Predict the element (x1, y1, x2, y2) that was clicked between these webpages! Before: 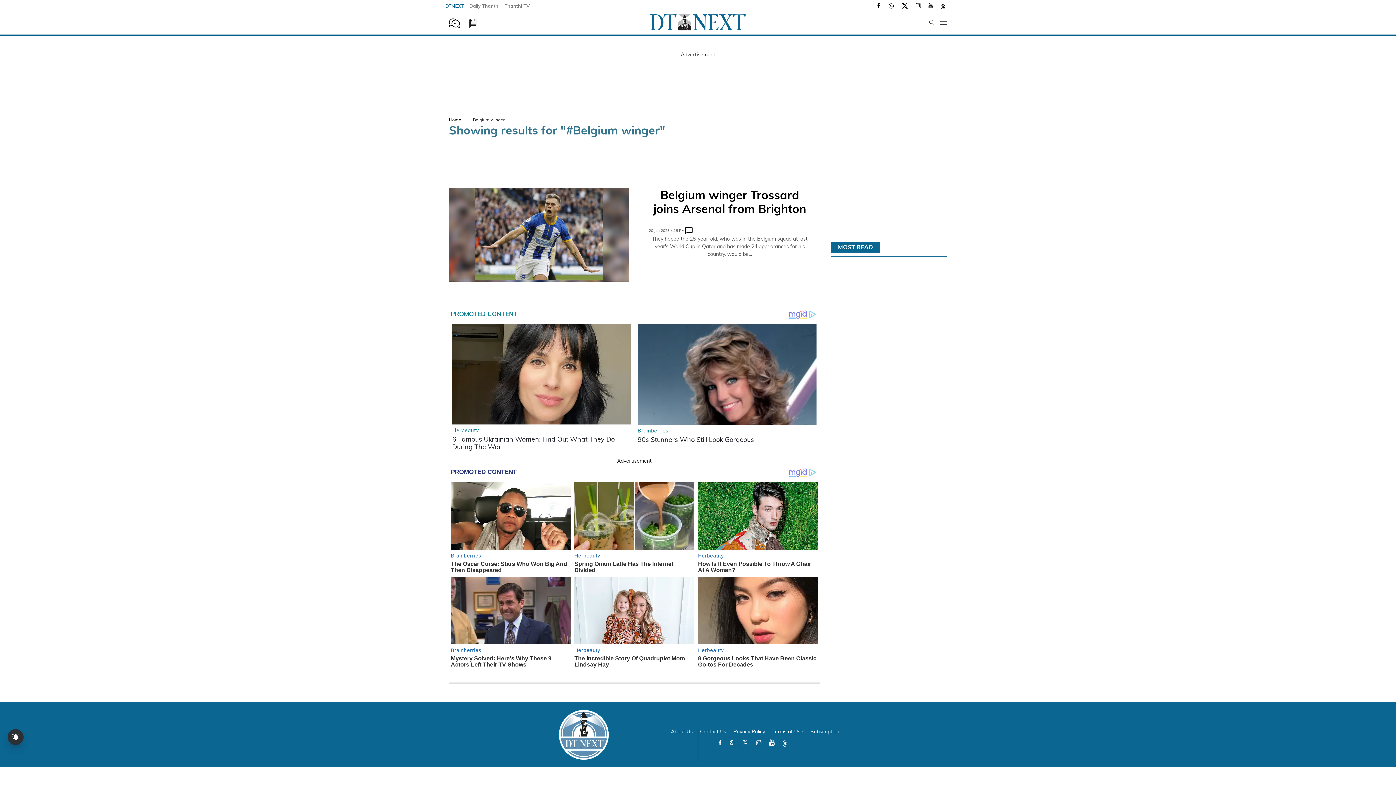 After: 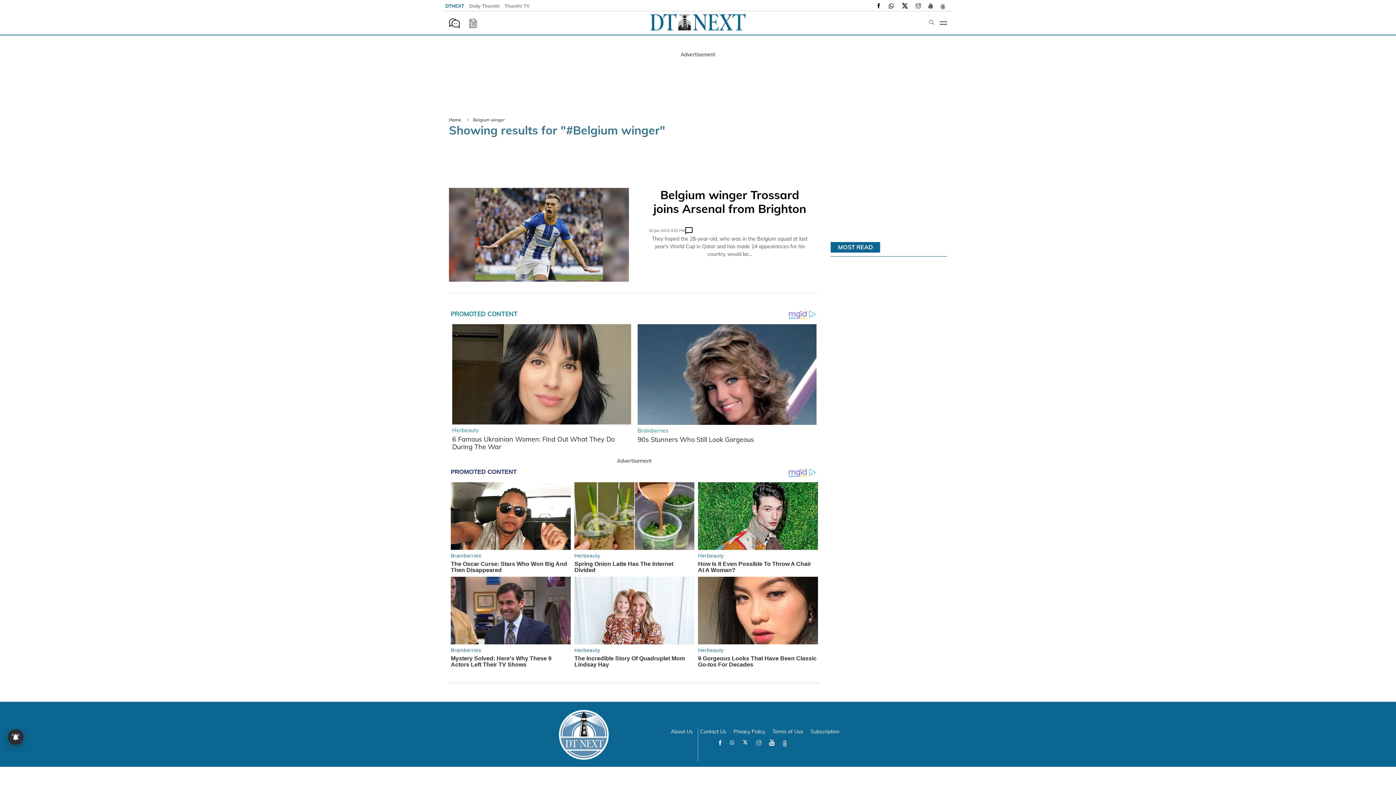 Action: bbox: (772, 490, 803, 497) label: Terms of Use